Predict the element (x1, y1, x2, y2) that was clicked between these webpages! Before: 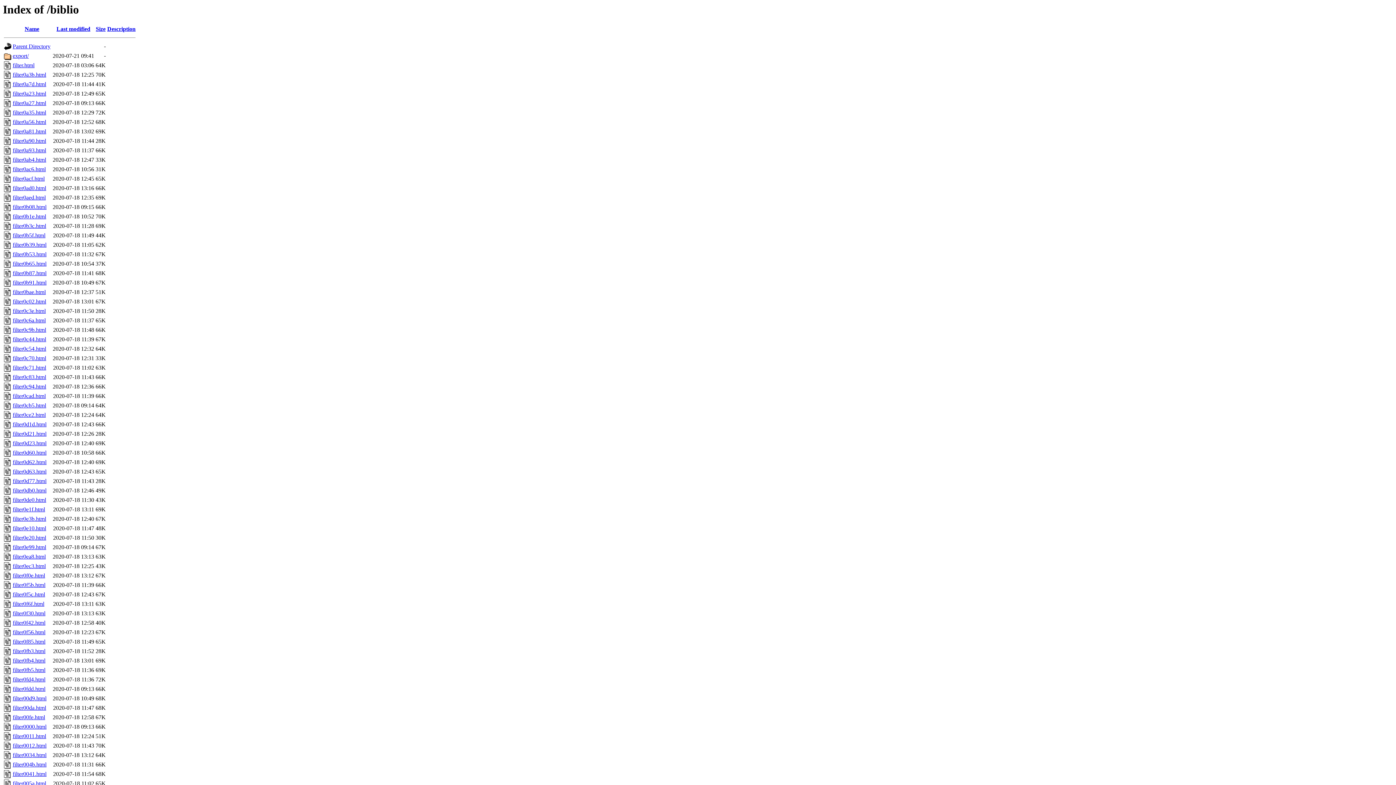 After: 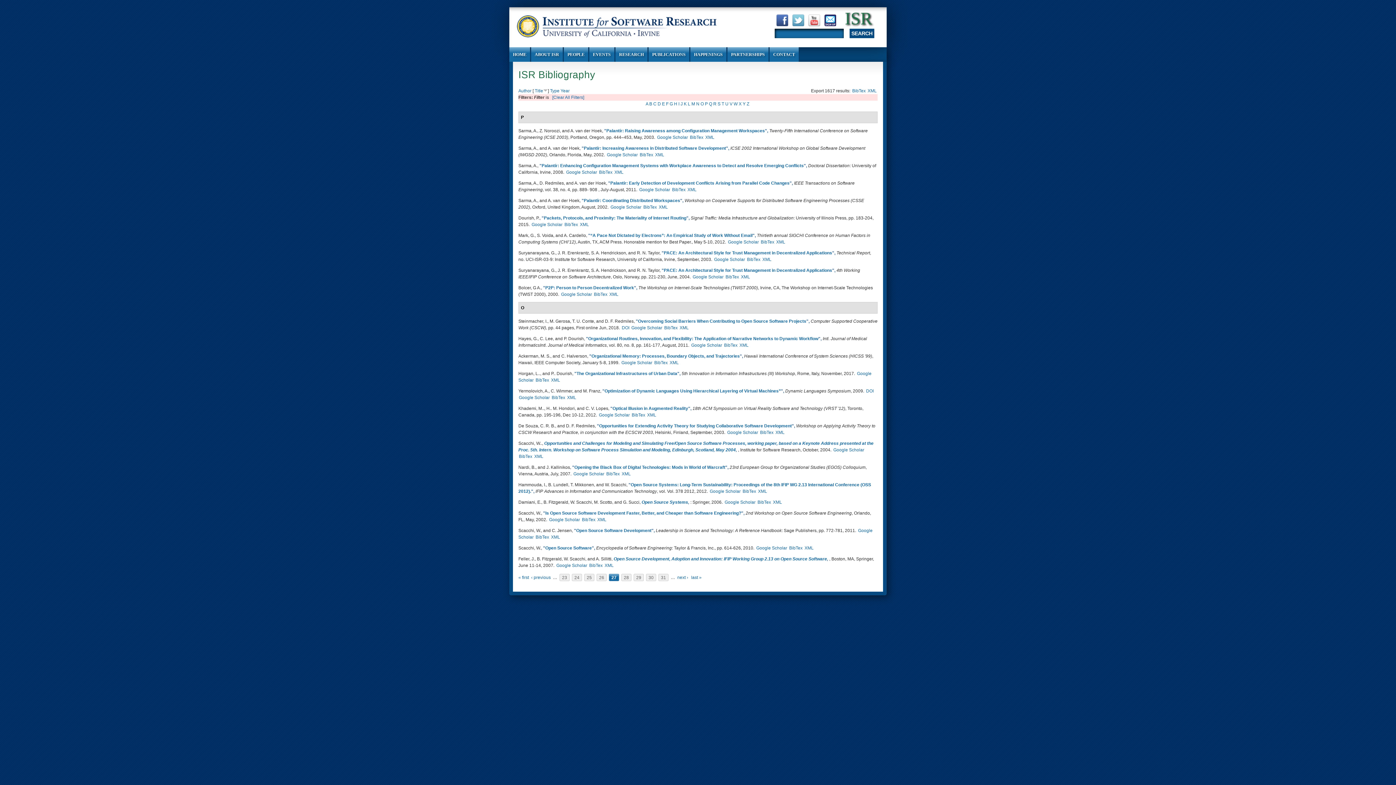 Action: label: filter0f0e.html bbox: (12, 572, 45, 579)